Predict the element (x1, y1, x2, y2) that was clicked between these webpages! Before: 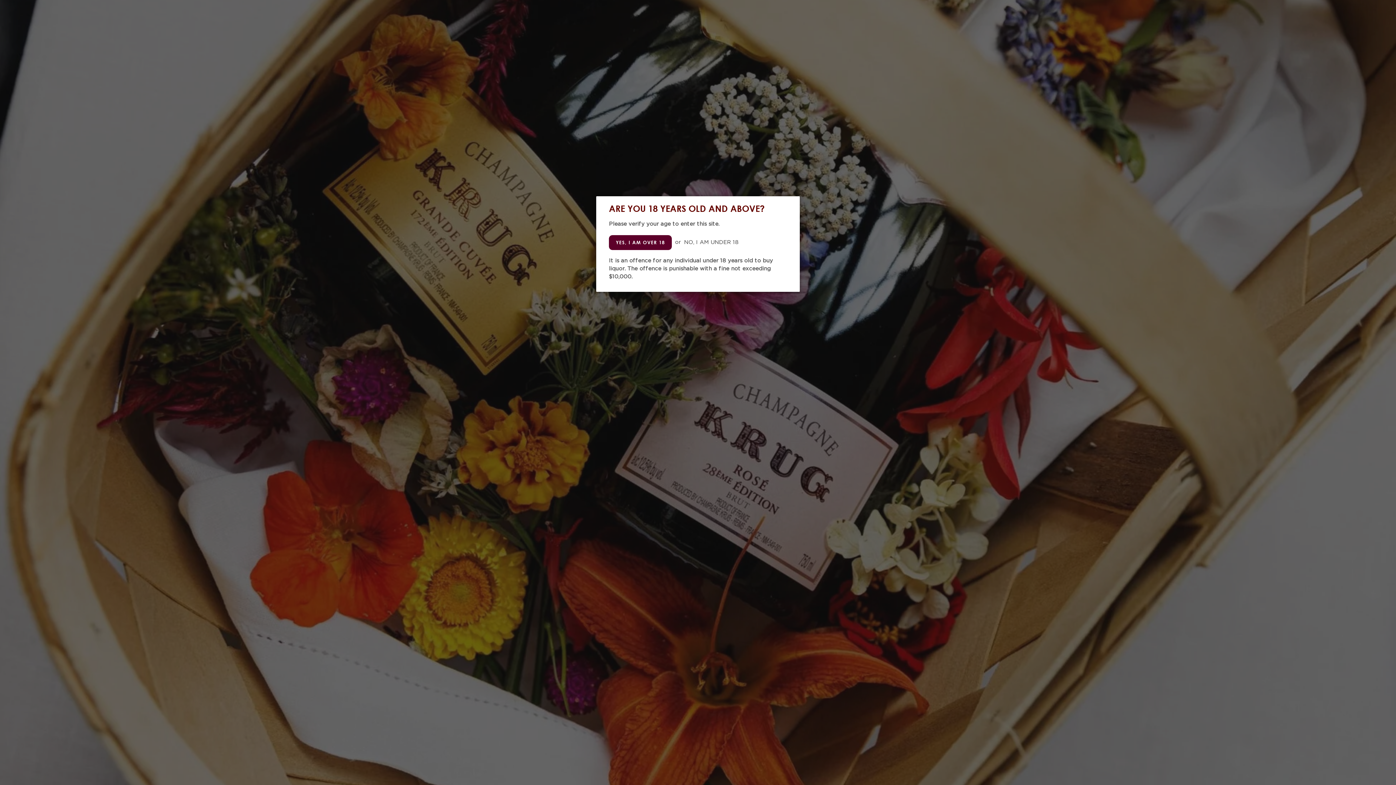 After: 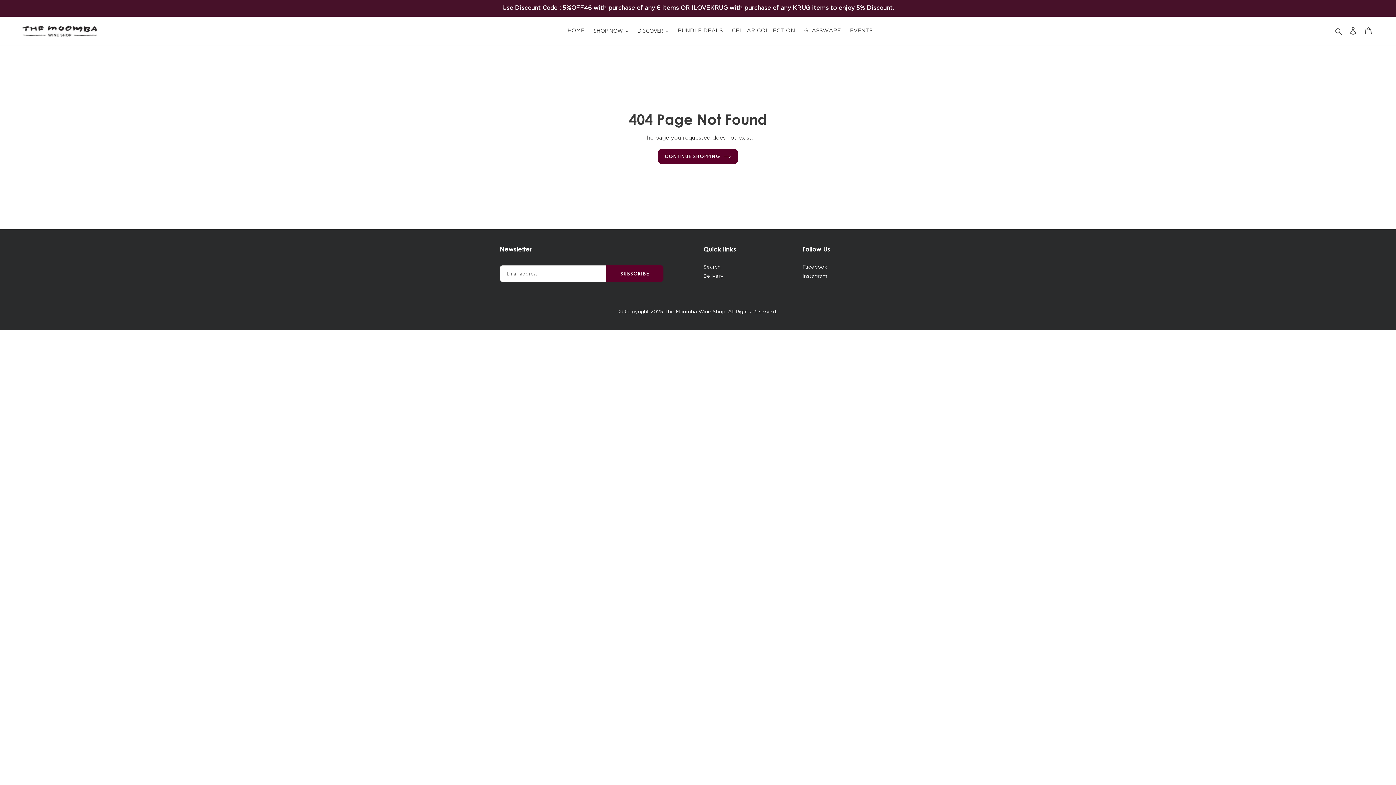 Action: bbox: (609, 235, 671, 250) label: YES, I AM OVER 18